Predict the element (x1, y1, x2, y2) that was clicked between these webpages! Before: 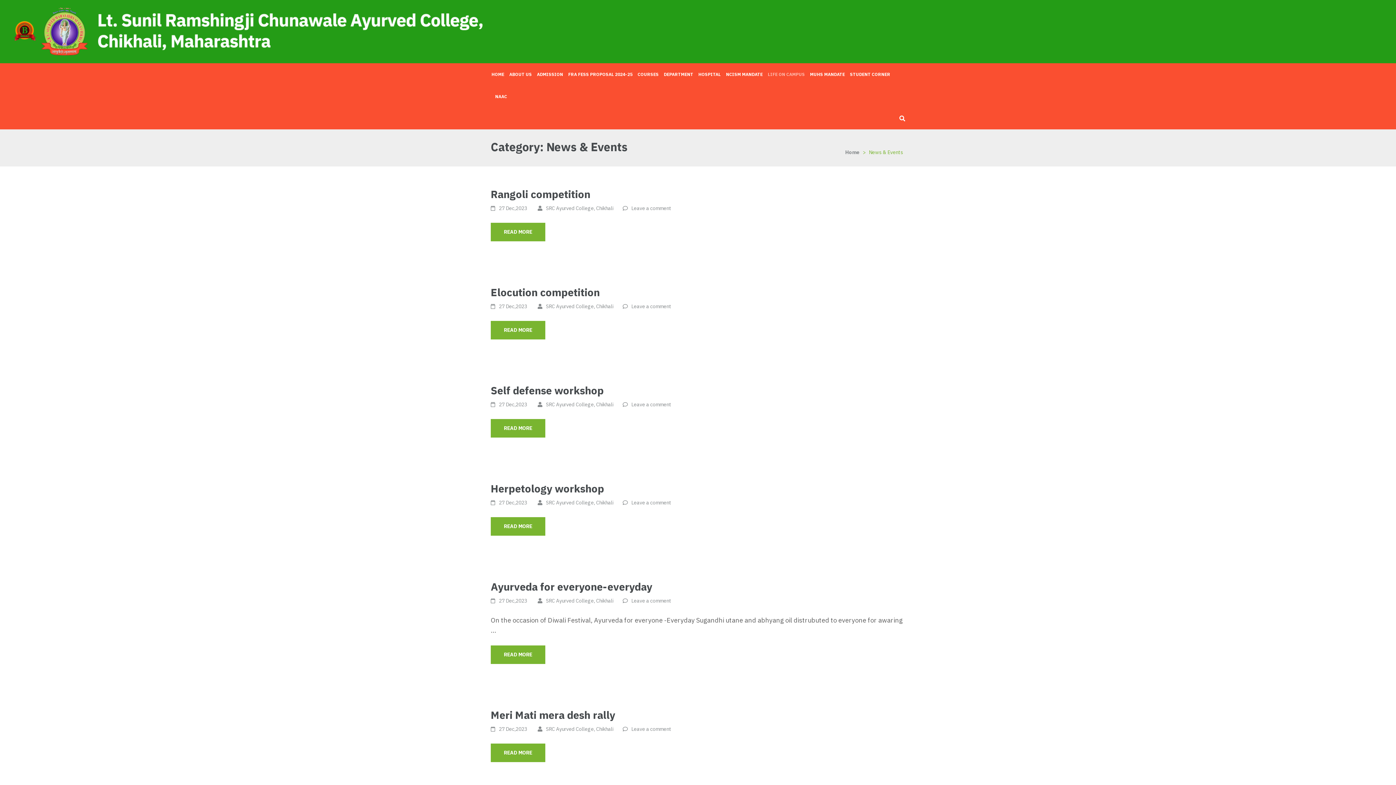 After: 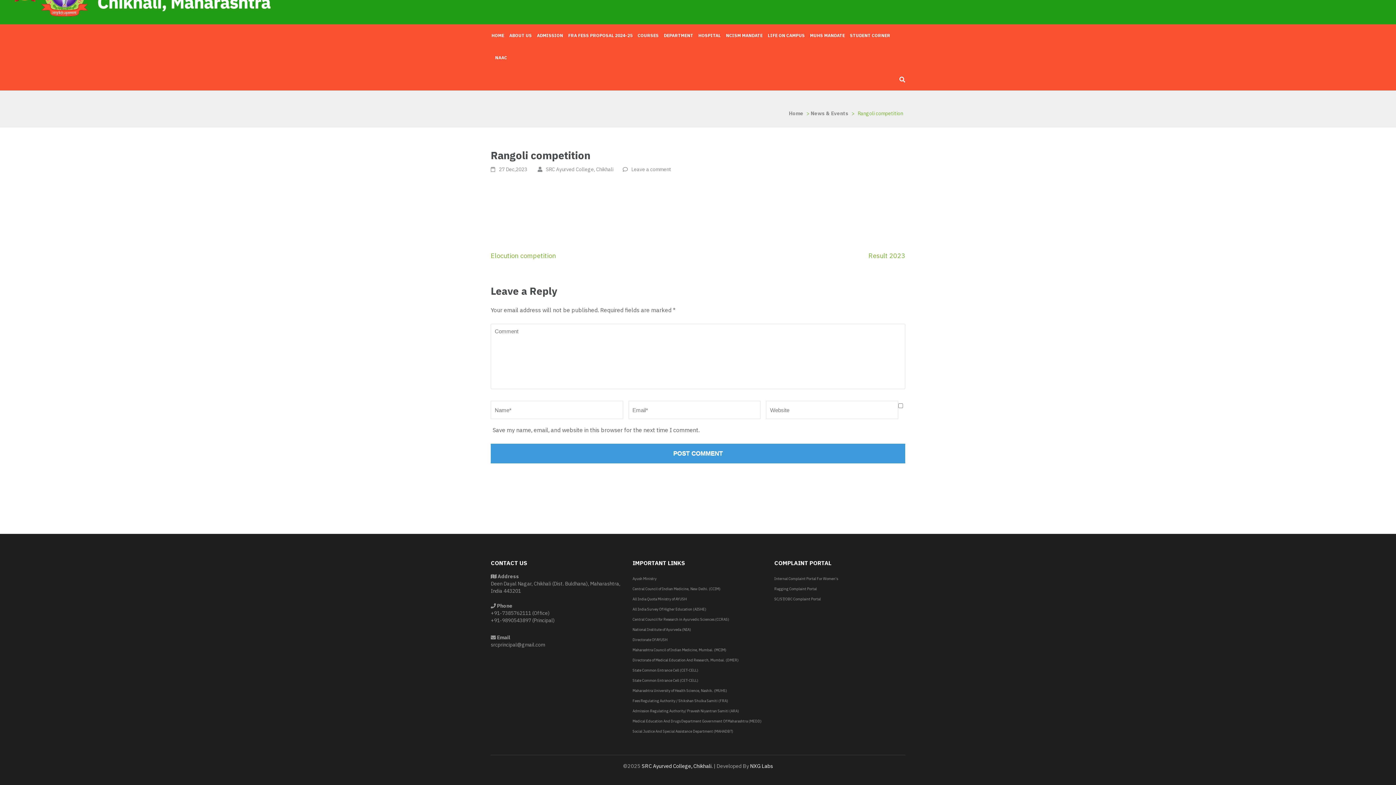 Action: label: Leave a comment bbox: (631, 205, 671, 211)